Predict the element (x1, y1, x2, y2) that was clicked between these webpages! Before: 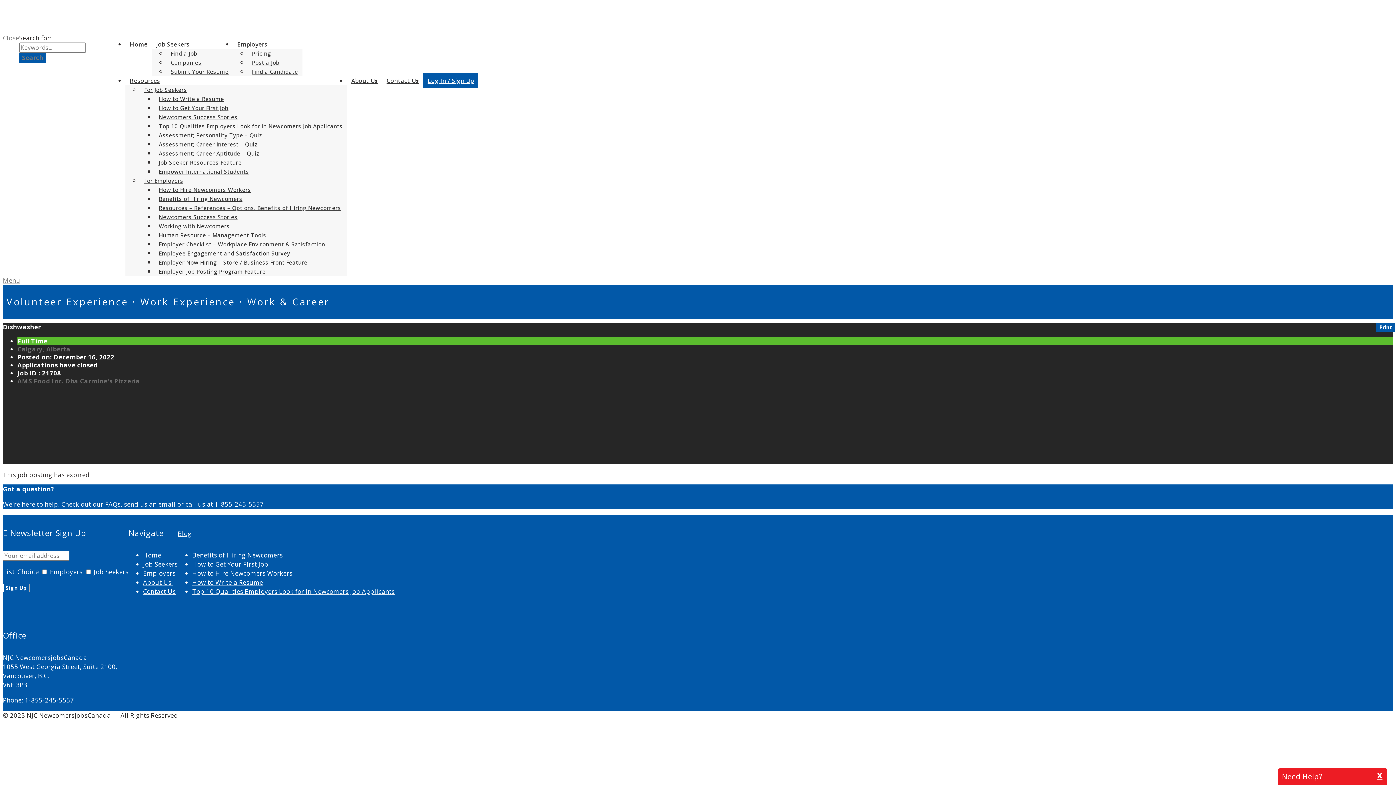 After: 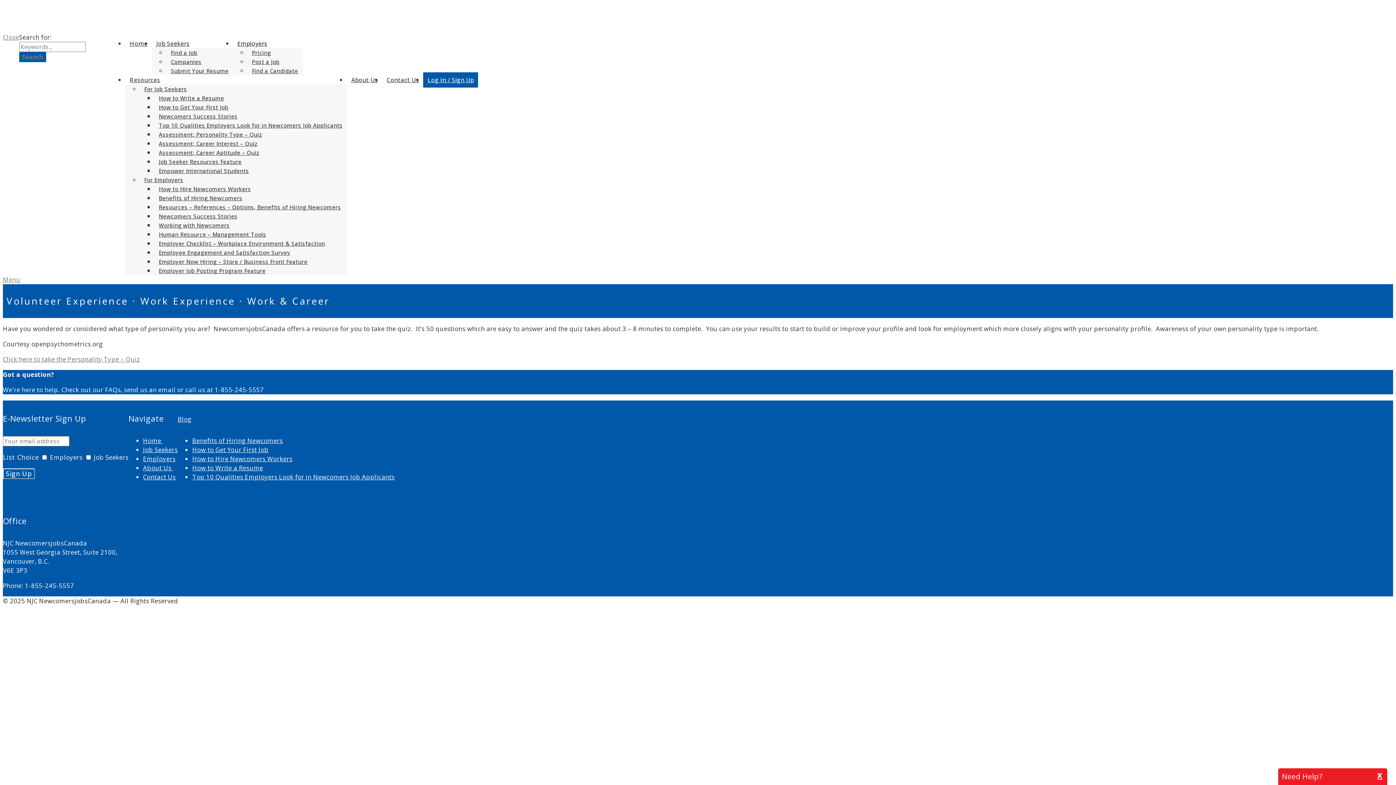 Action: bbox: (154, 128, 266, 142) label: Assessment; Personality Type – Quiz